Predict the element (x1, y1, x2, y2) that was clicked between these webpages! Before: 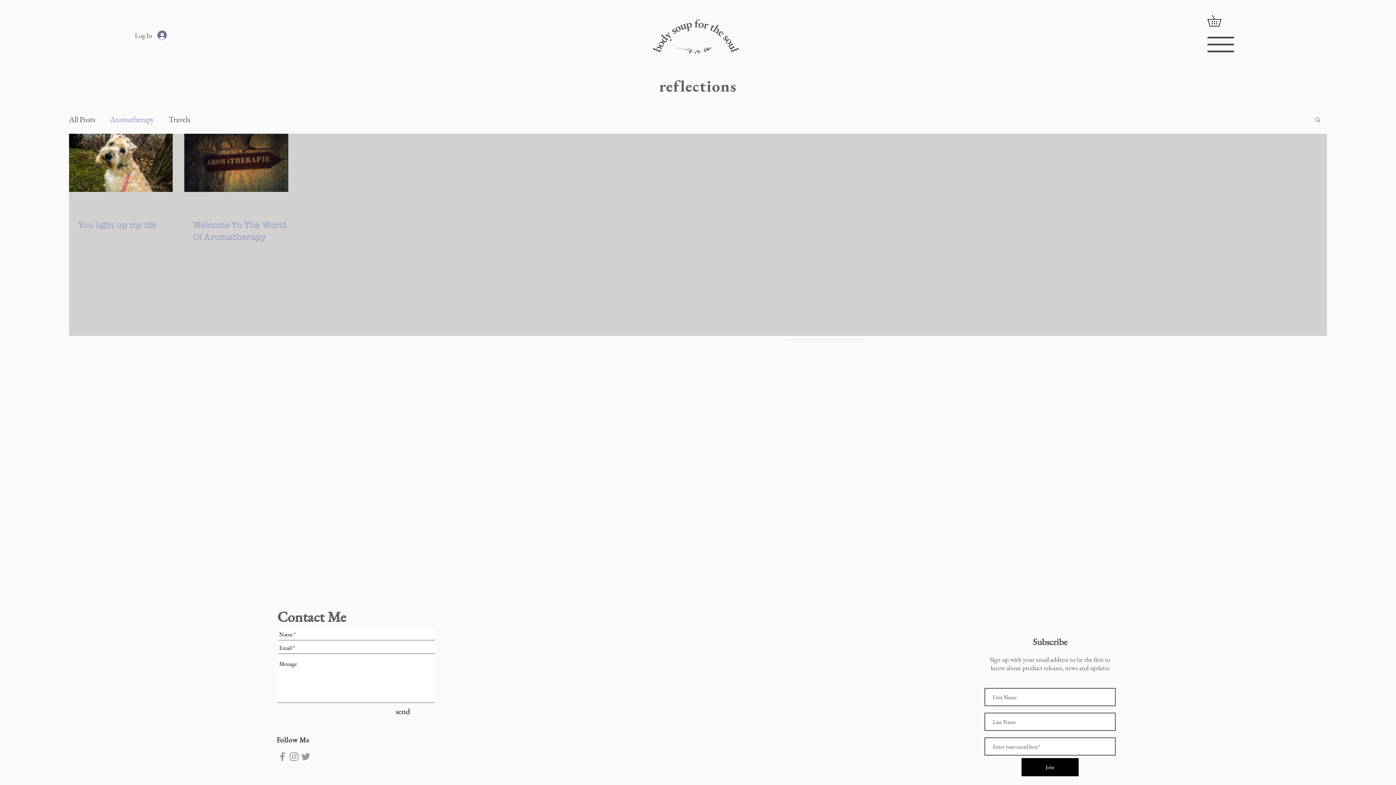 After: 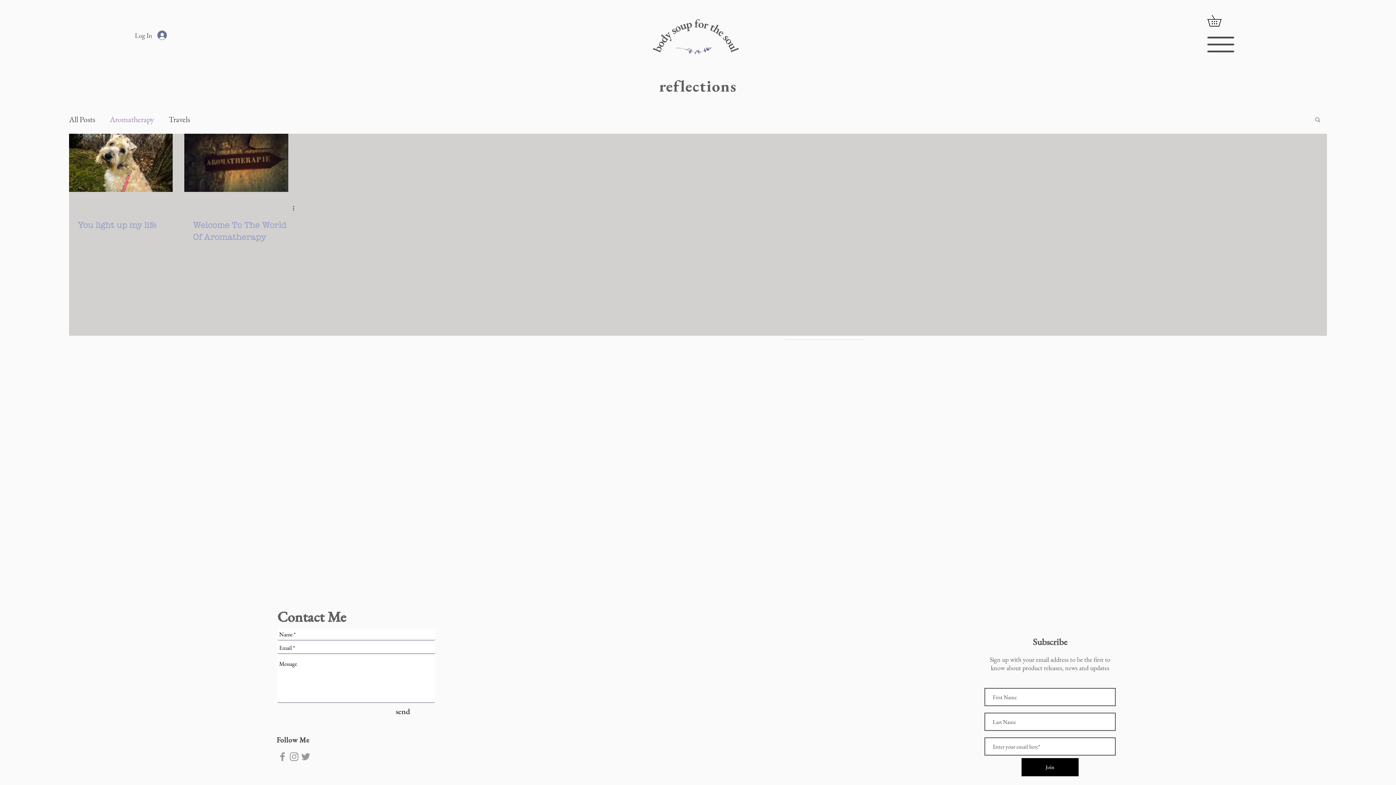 Action: bbox: (291, 204, 300, 212) label: More actions